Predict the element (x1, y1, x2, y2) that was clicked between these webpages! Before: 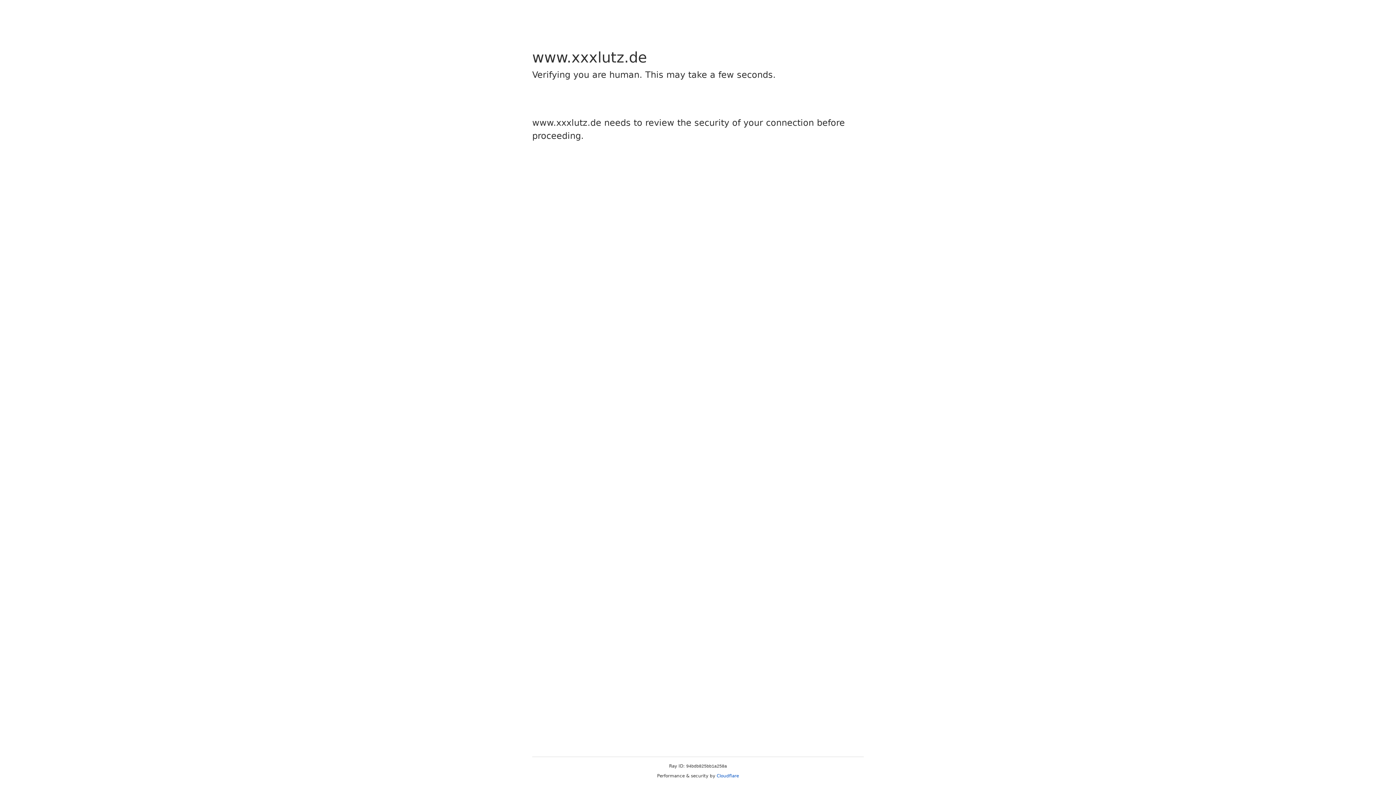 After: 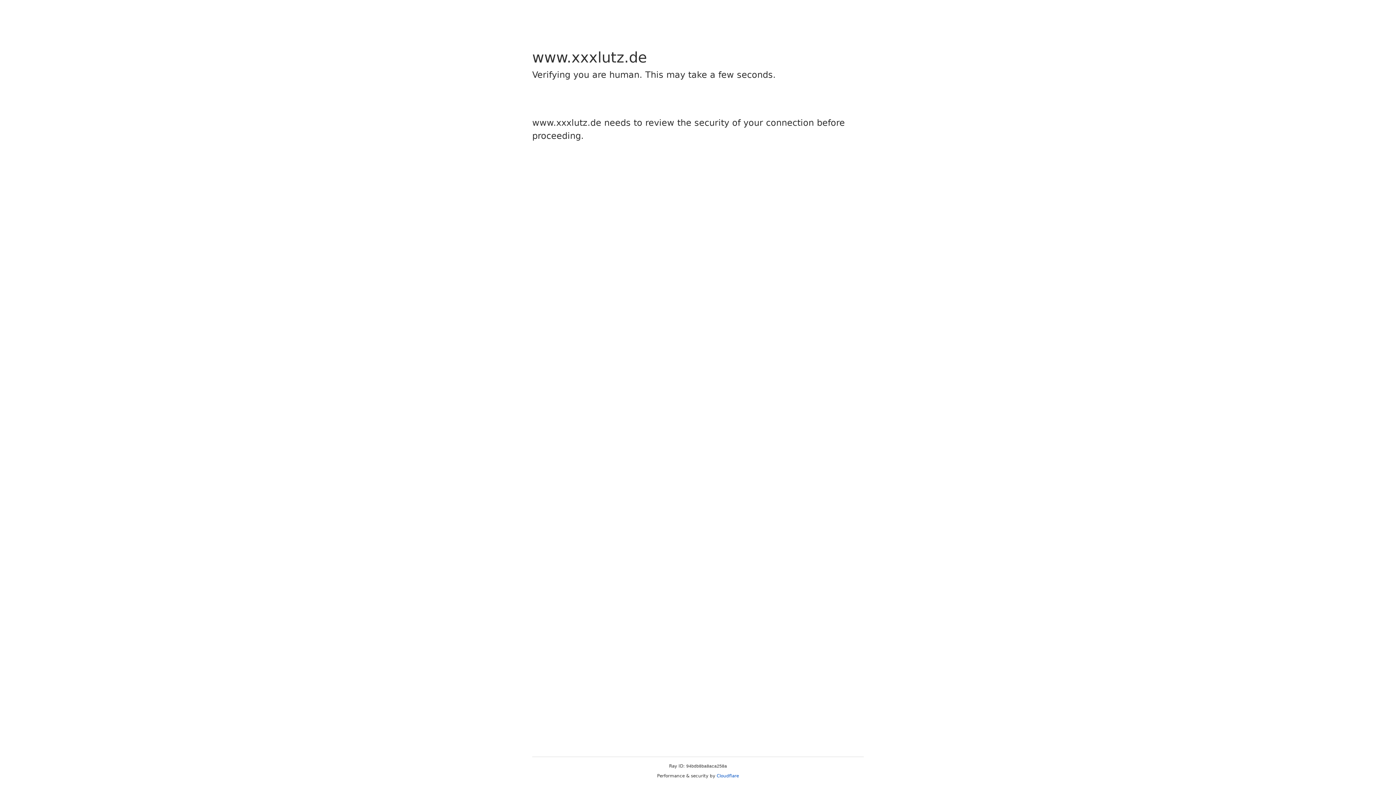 Action: label: Cloudflare bbox: (716, 773, 739, 778)